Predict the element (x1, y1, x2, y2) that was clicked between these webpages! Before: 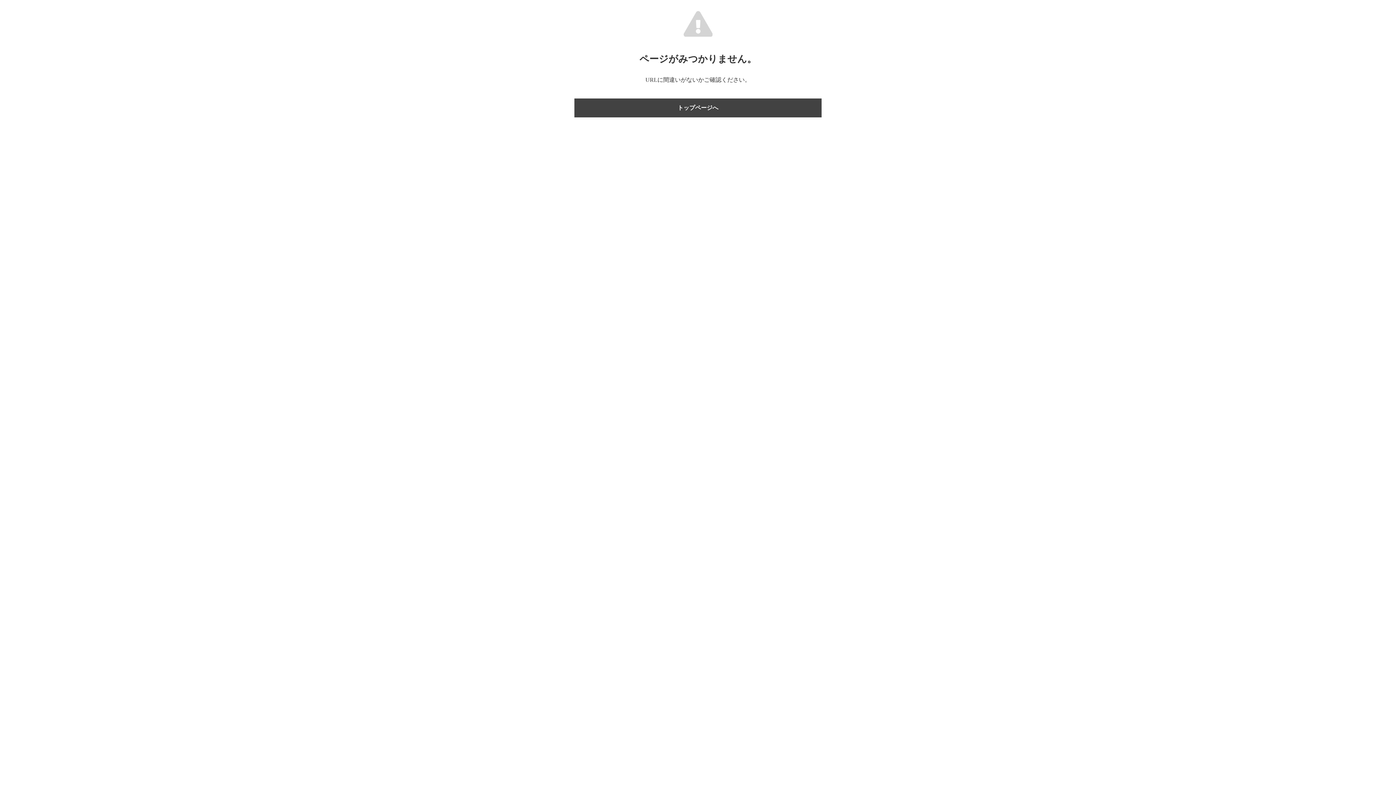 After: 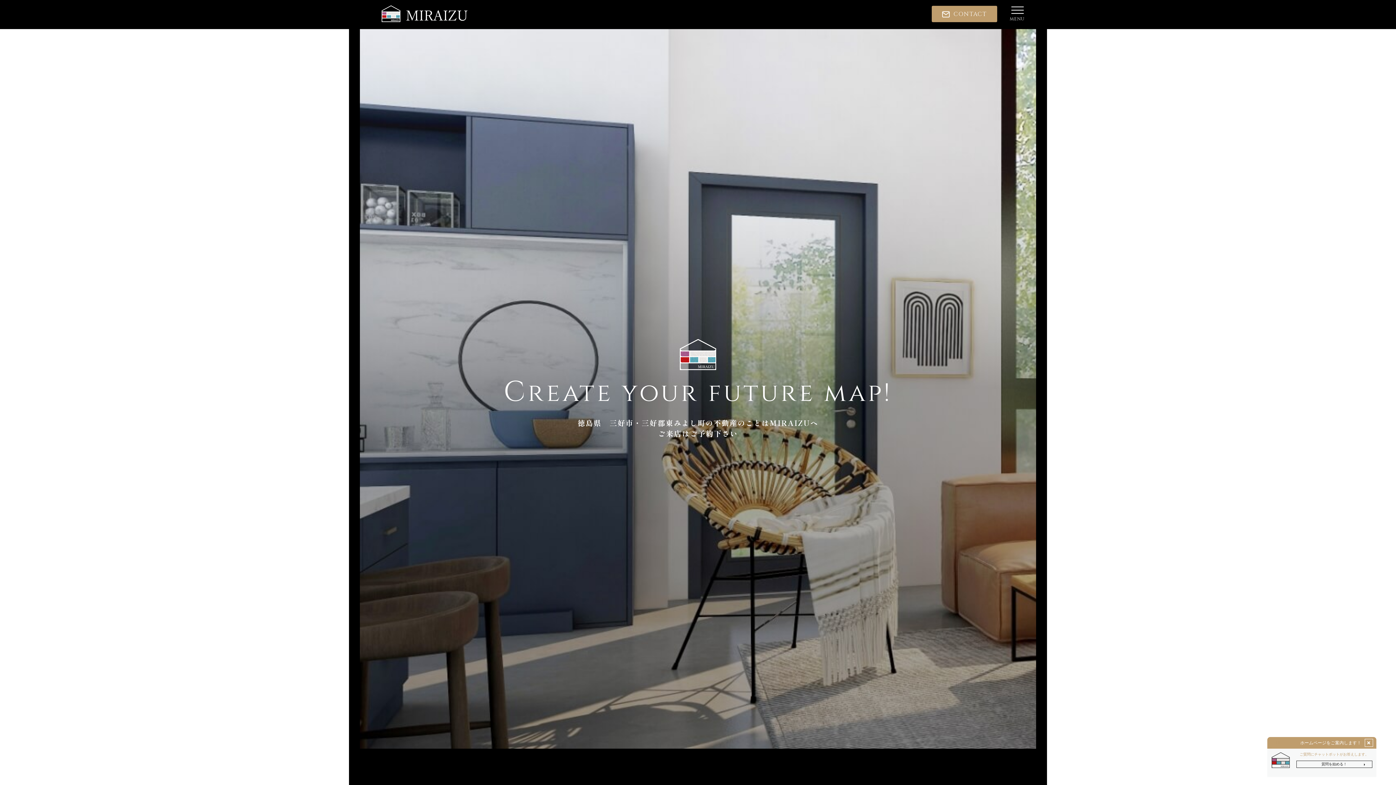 Action: label: トップページへ bbox: (574, 98, 821, 117)